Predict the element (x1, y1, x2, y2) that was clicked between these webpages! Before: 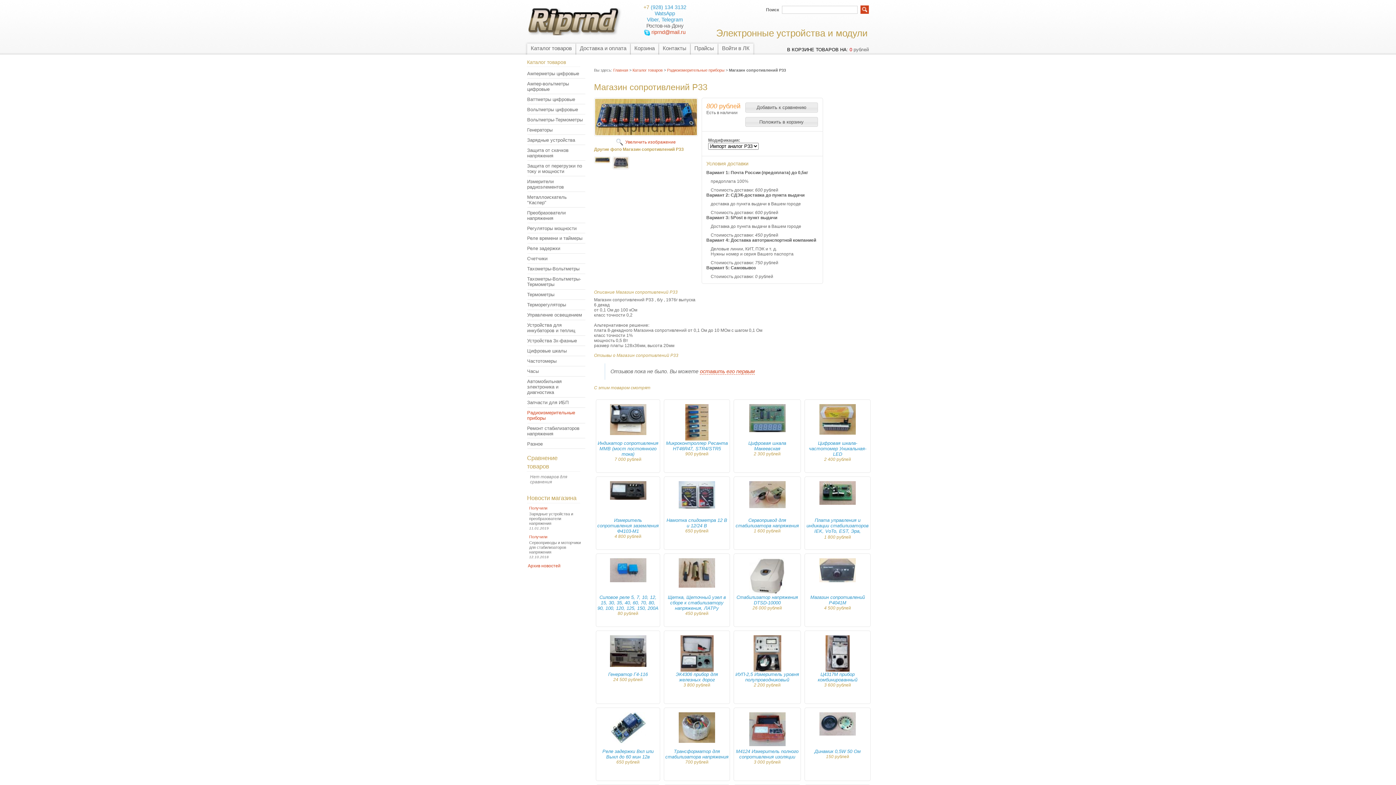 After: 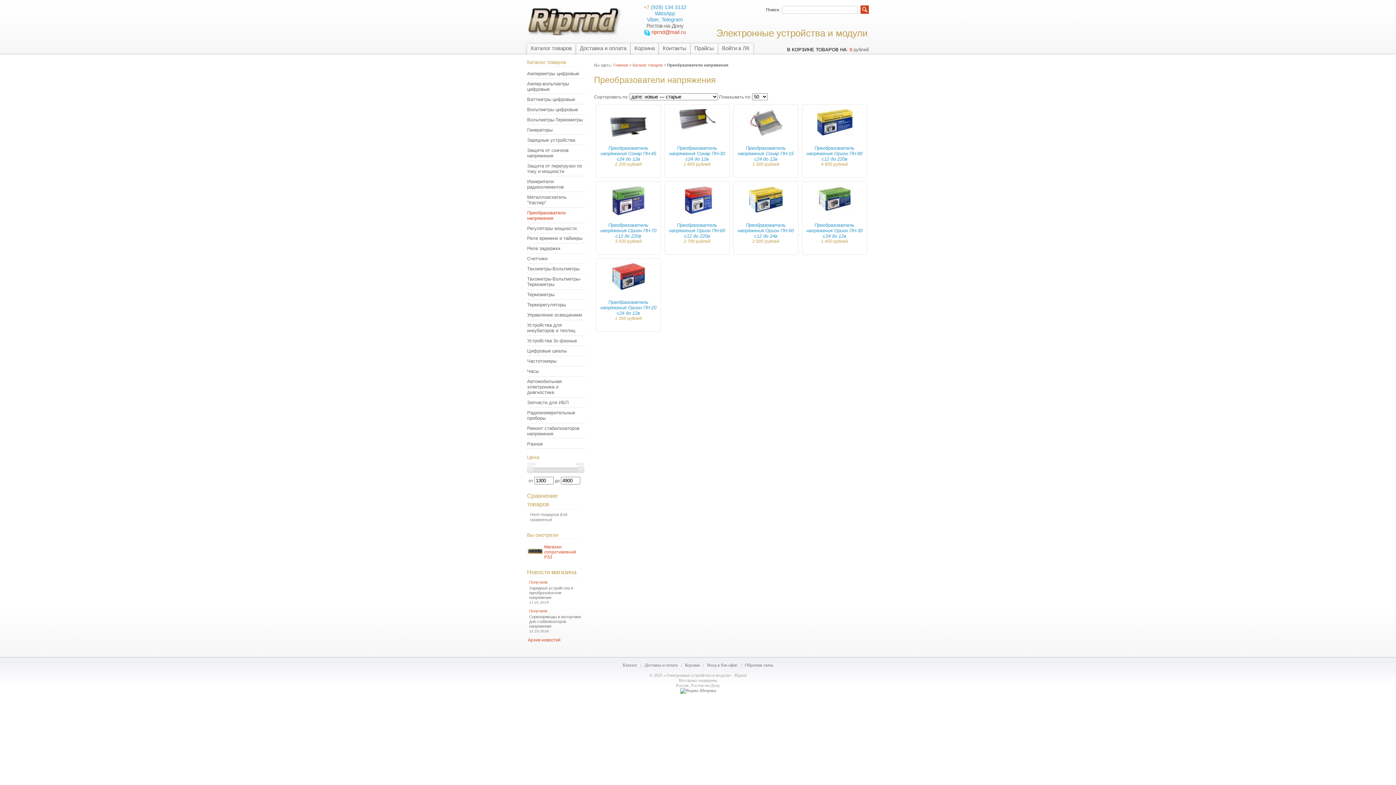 Action: bbox: (523, 210, 585, 220) label: Преобразователи напряжения